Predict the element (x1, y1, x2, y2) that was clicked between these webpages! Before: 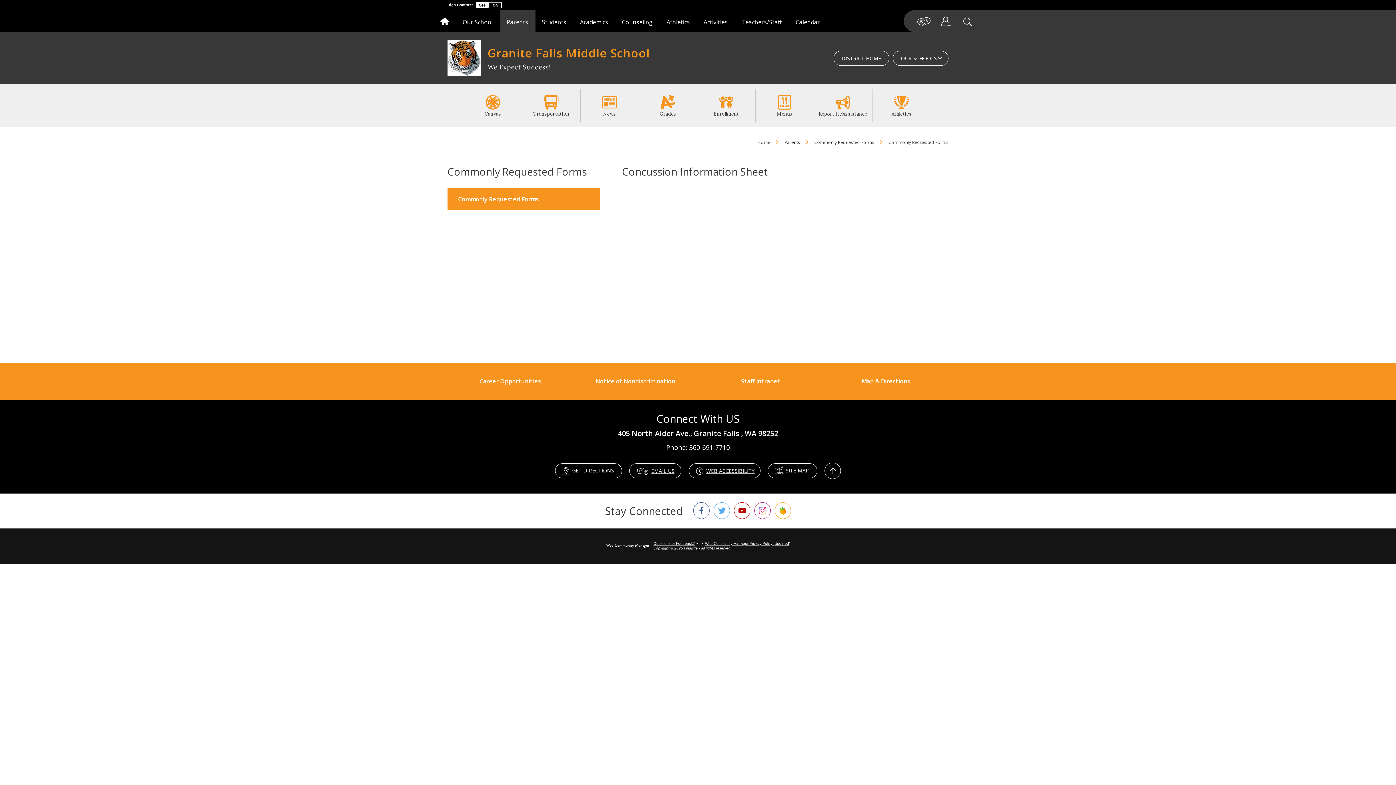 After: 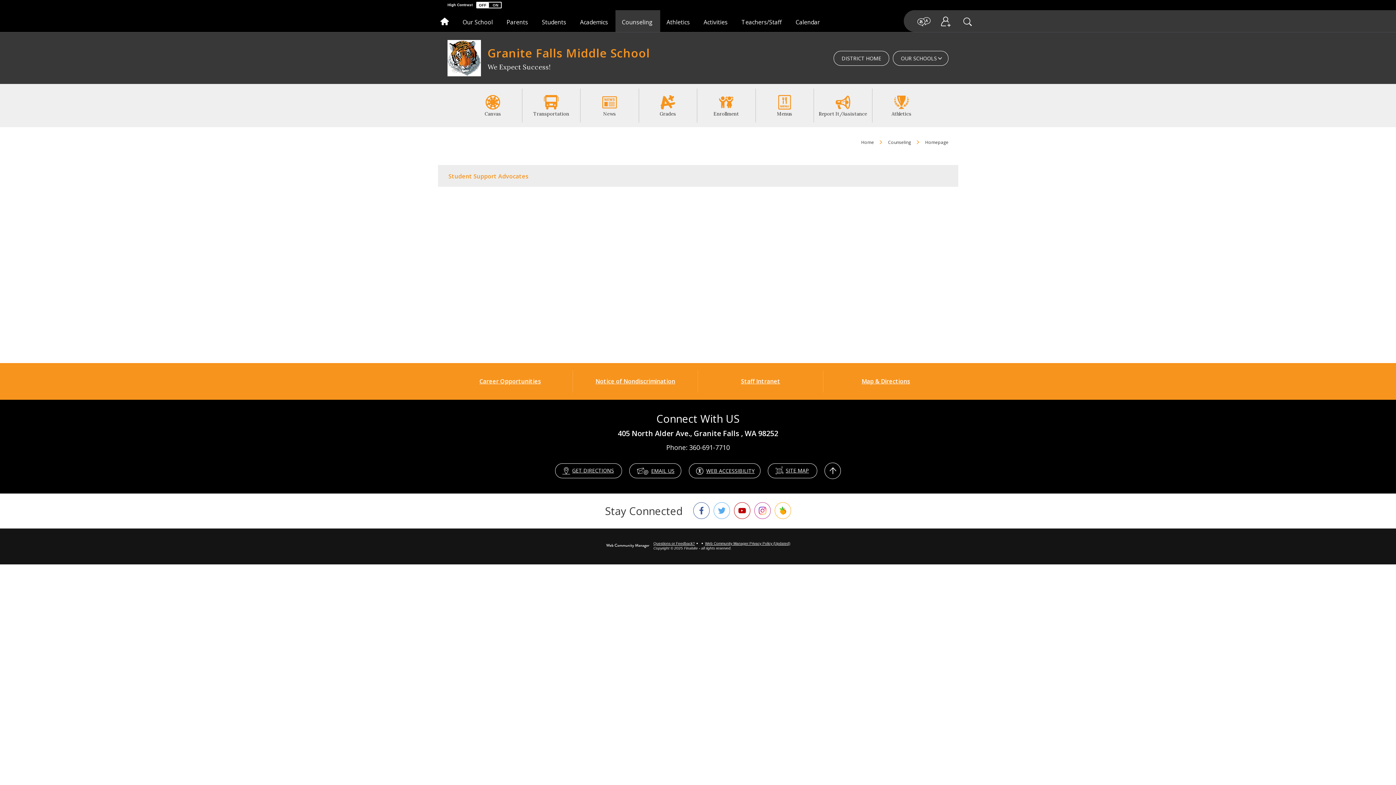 Action: label: Counseling bbox: (615, 10, 660, 32)